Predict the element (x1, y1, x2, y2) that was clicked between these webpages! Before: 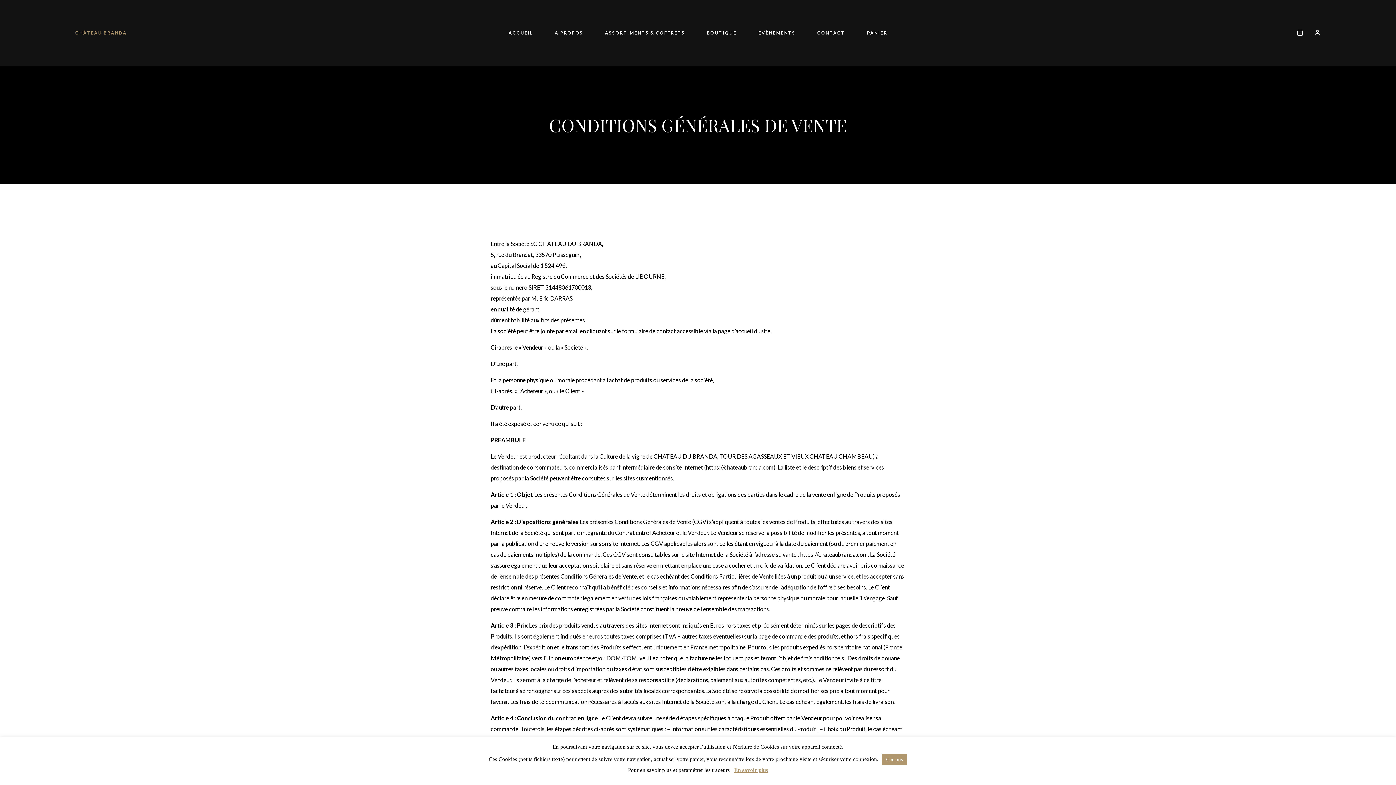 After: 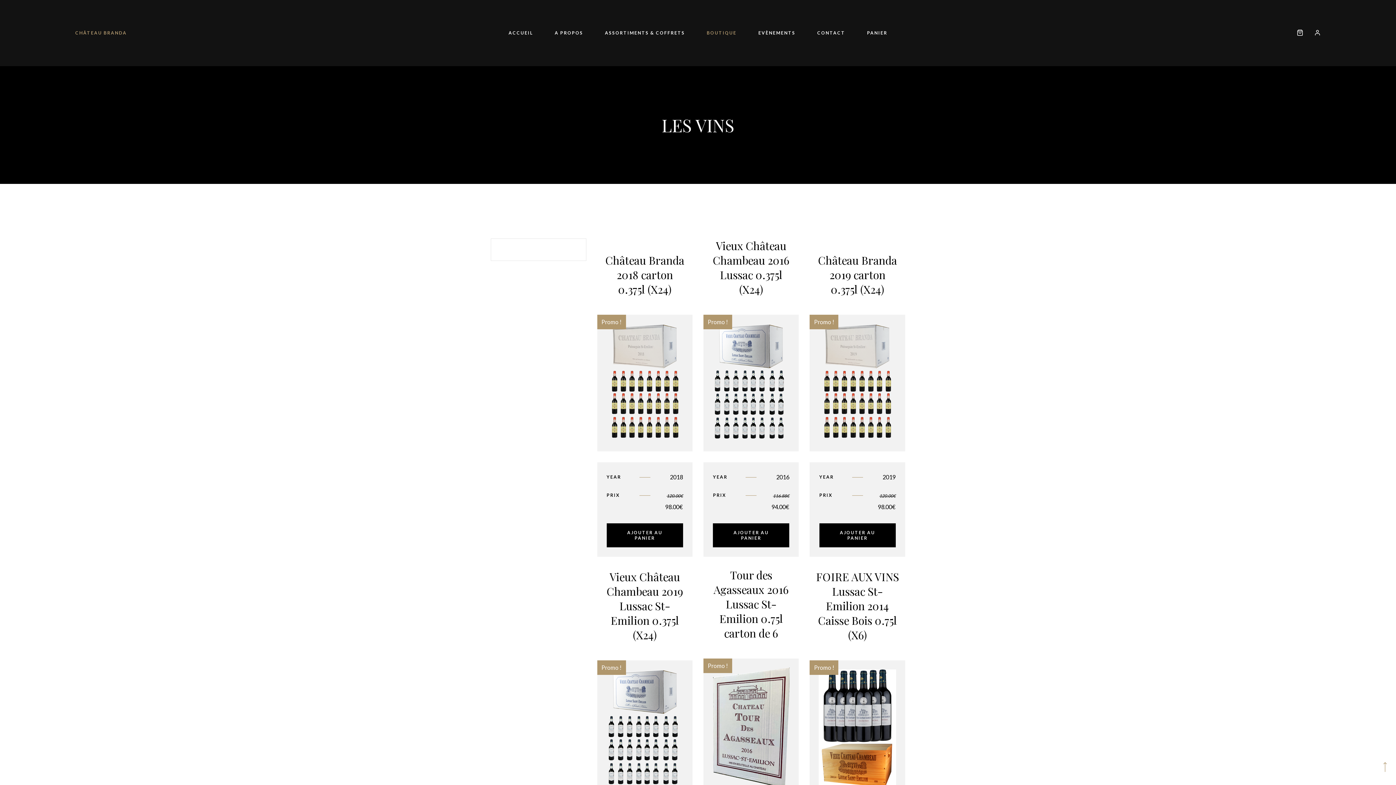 Action: bbox: (696, 23, 747, 42) label: BOUTIQUE